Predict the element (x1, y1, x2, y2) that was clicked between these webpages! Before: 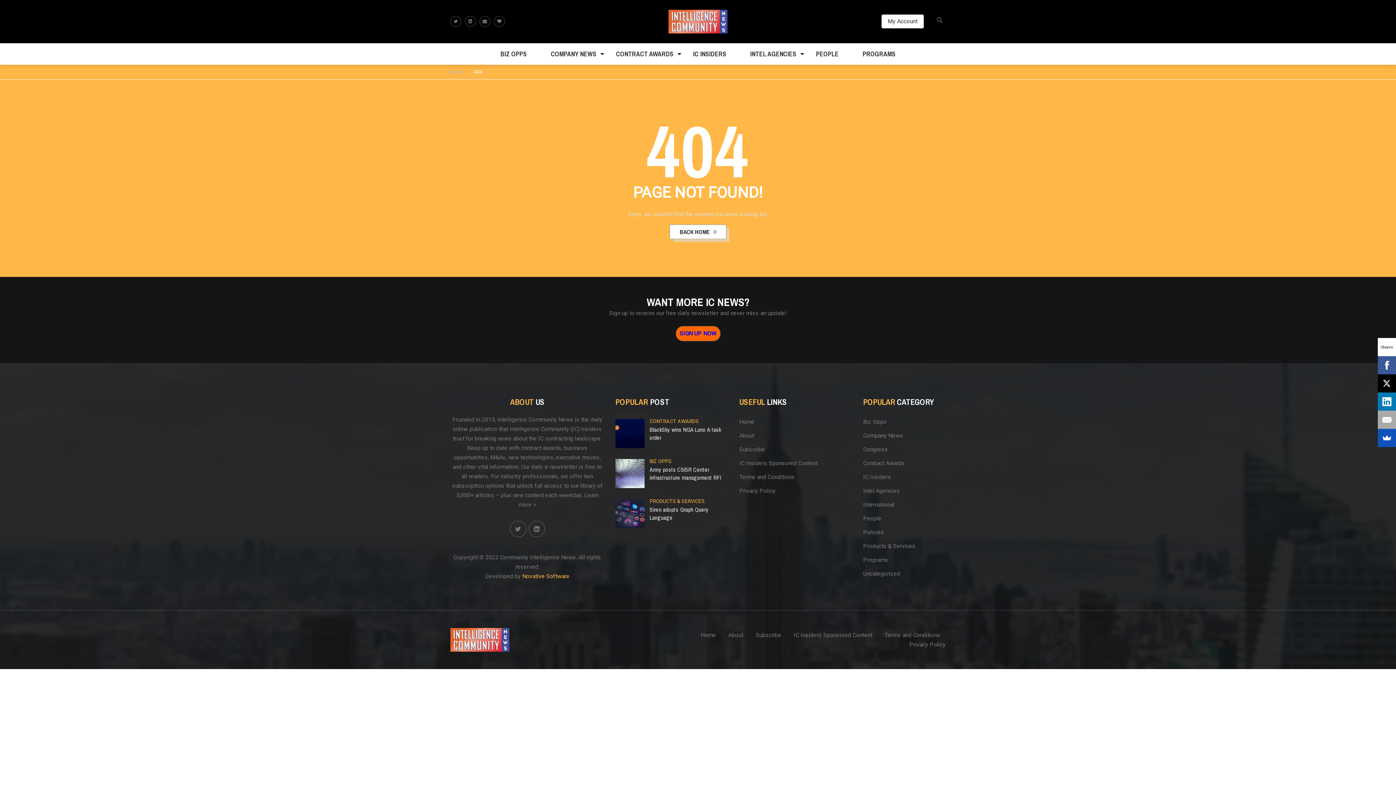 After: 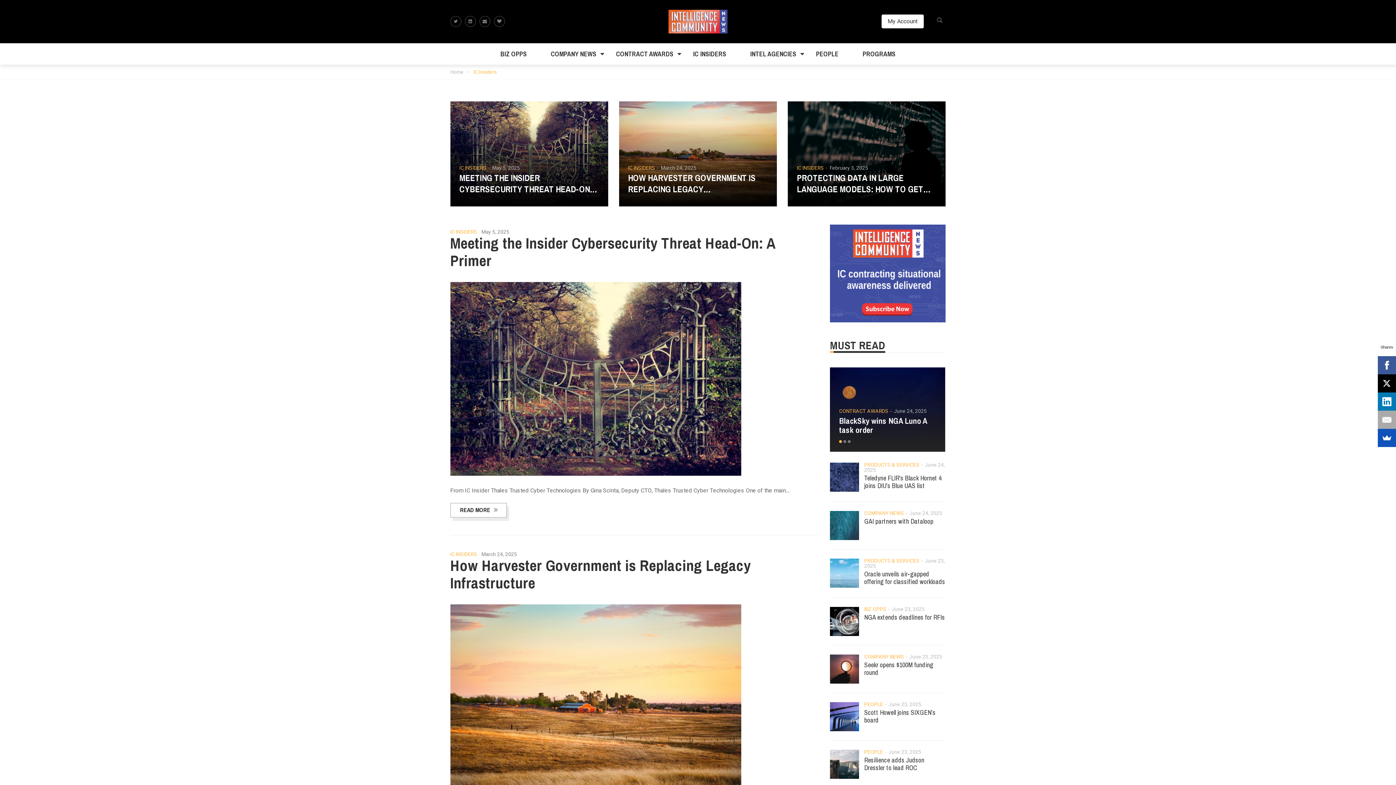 Action: label: IC INSIDERS bbox: (681, 43, 738, 64)